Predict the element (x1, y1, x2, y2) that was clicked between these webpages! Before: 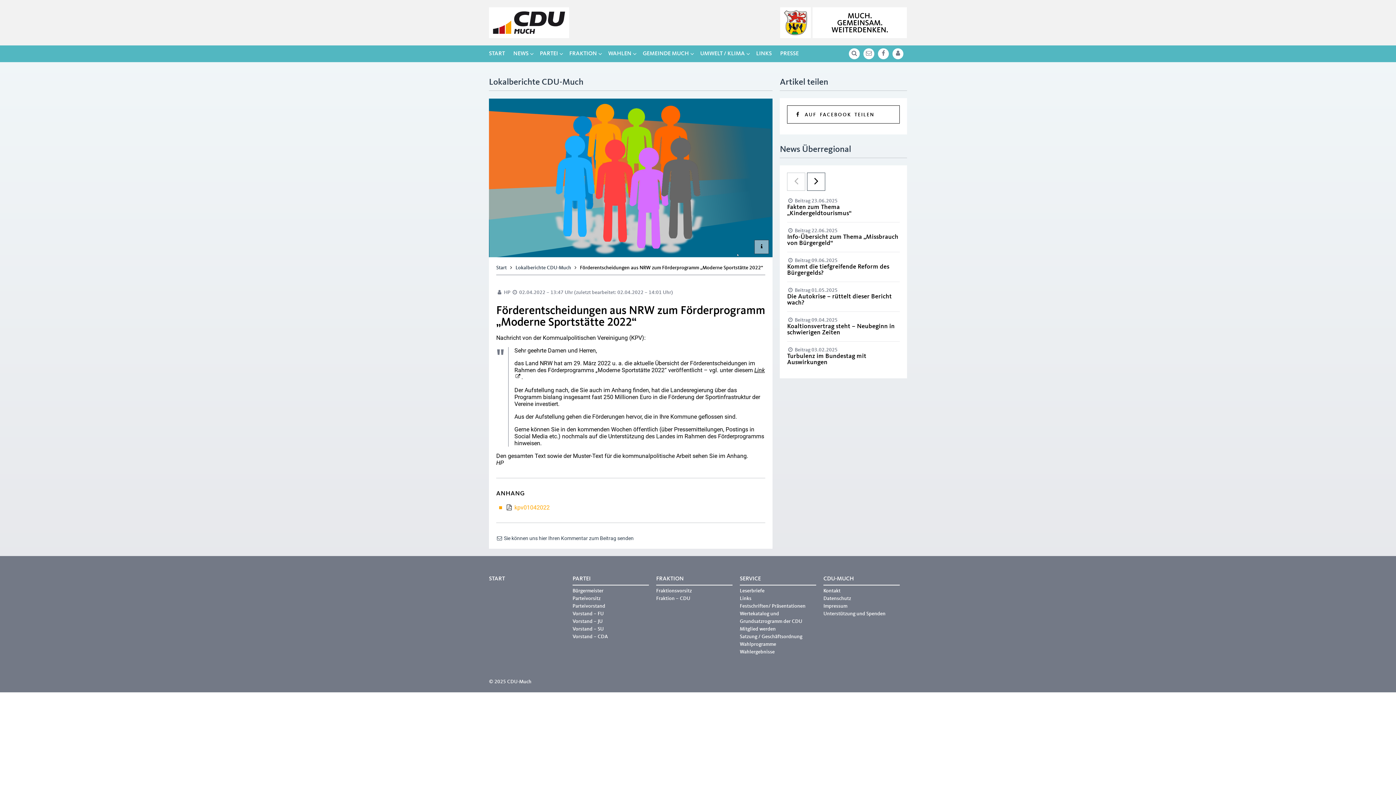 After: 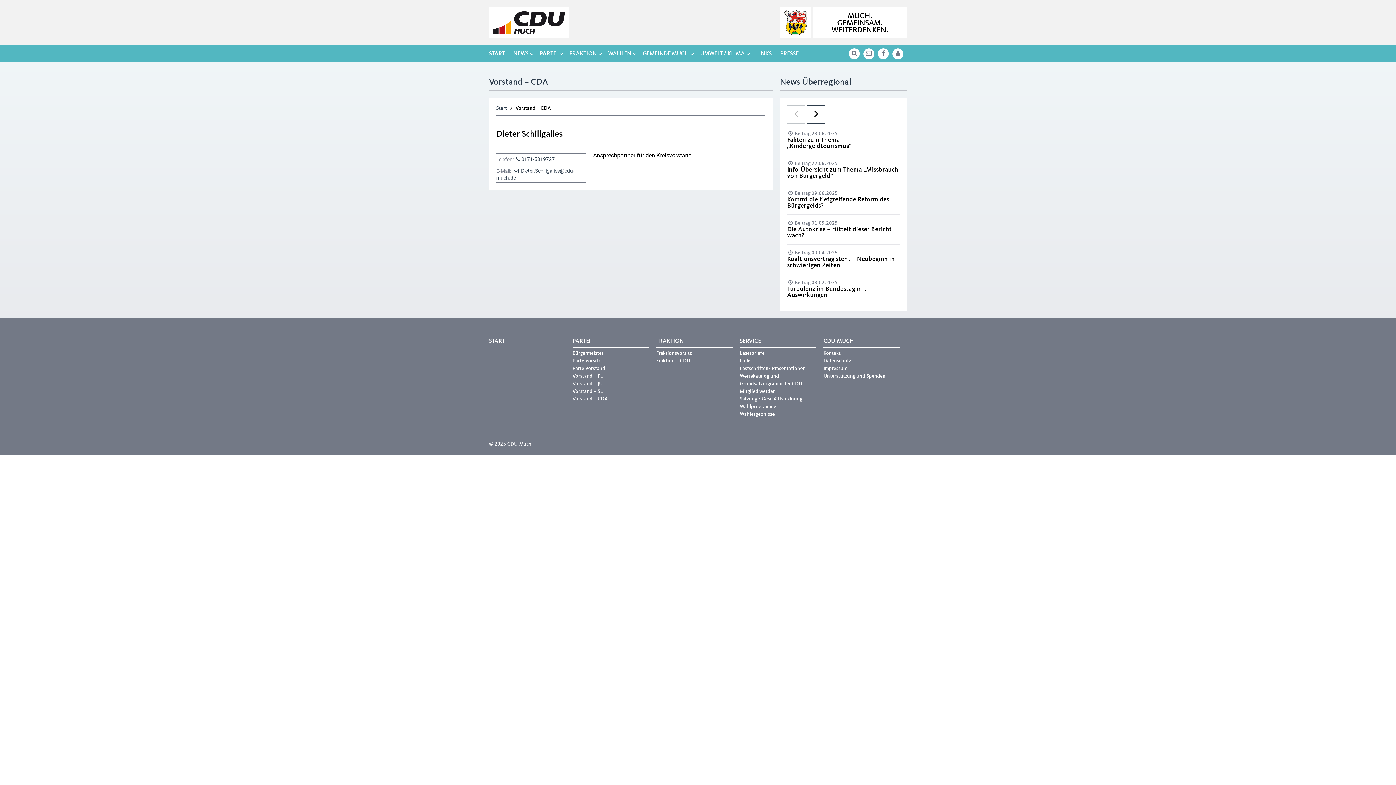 Action: bbox: (572, 634, 608, 639) label: Vorstand – CDA